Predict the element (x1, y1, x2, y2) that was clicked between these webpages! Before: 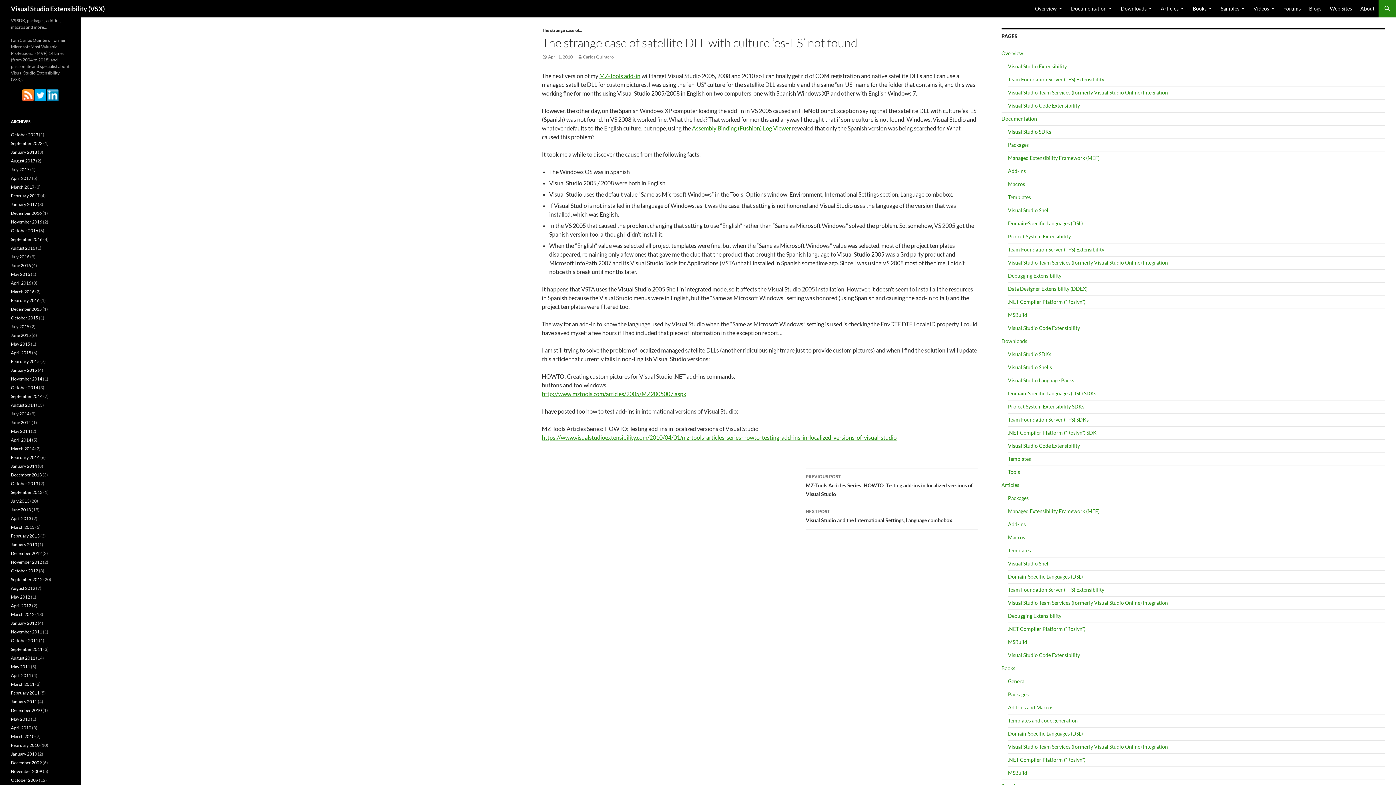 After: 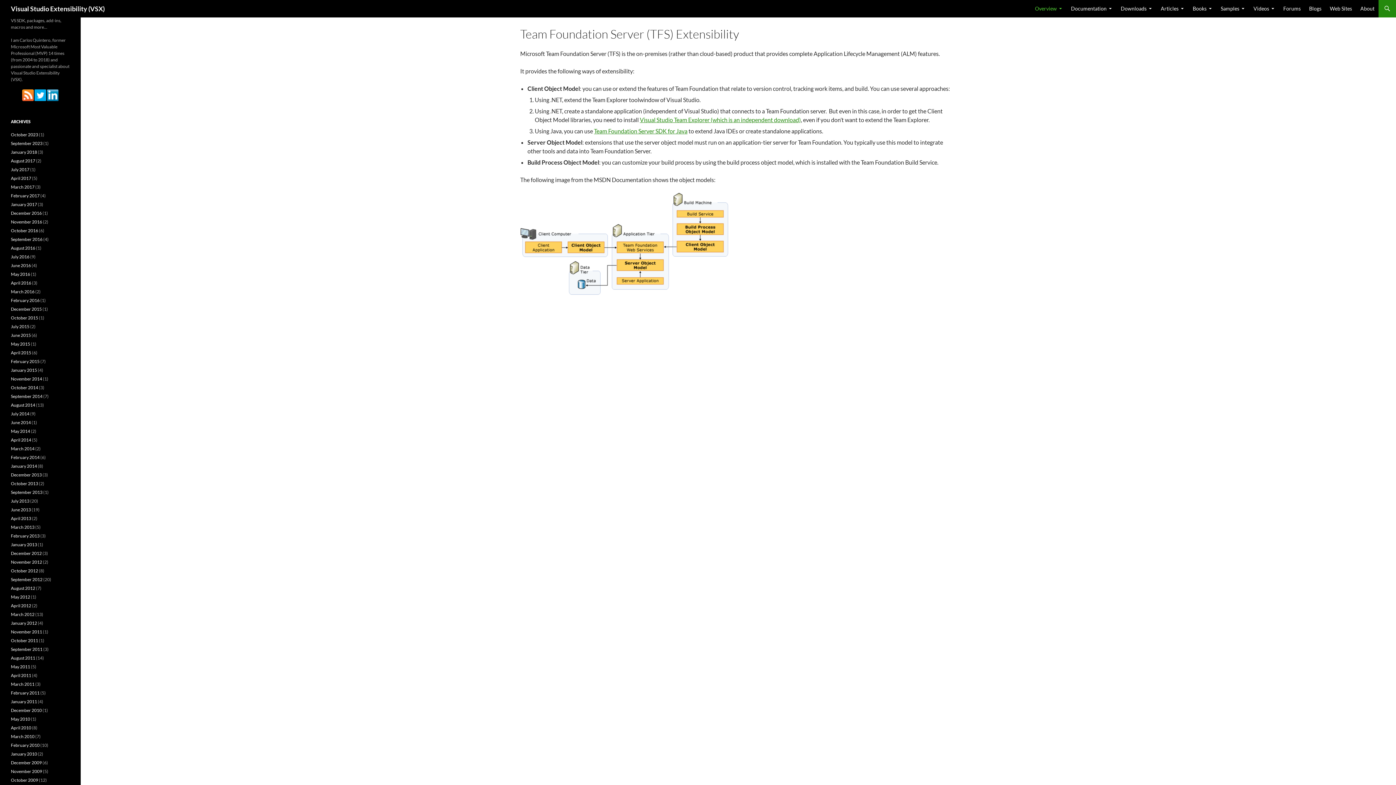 Action: label: Team Foundation Server (TFS) Extensibility bbox: (1008, 76, 1104, 82)